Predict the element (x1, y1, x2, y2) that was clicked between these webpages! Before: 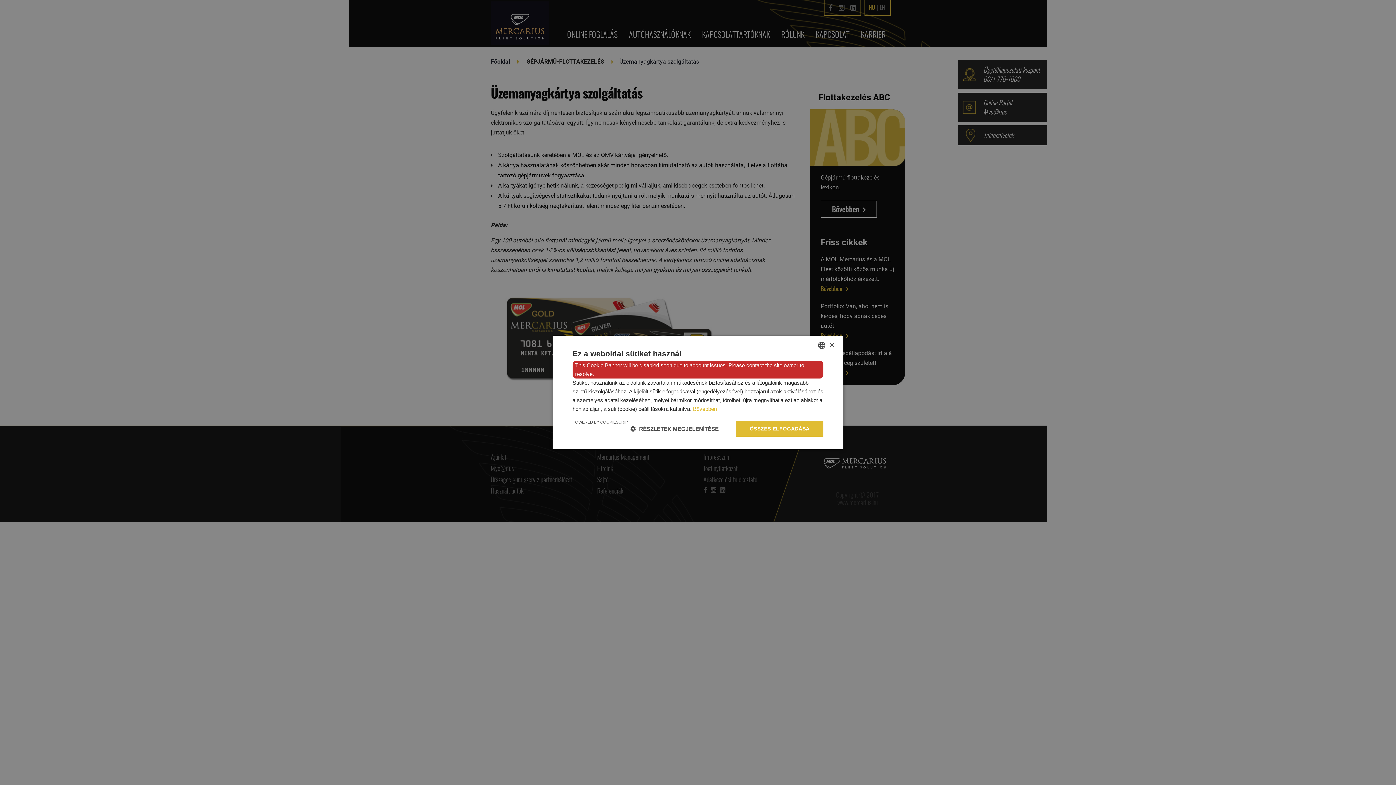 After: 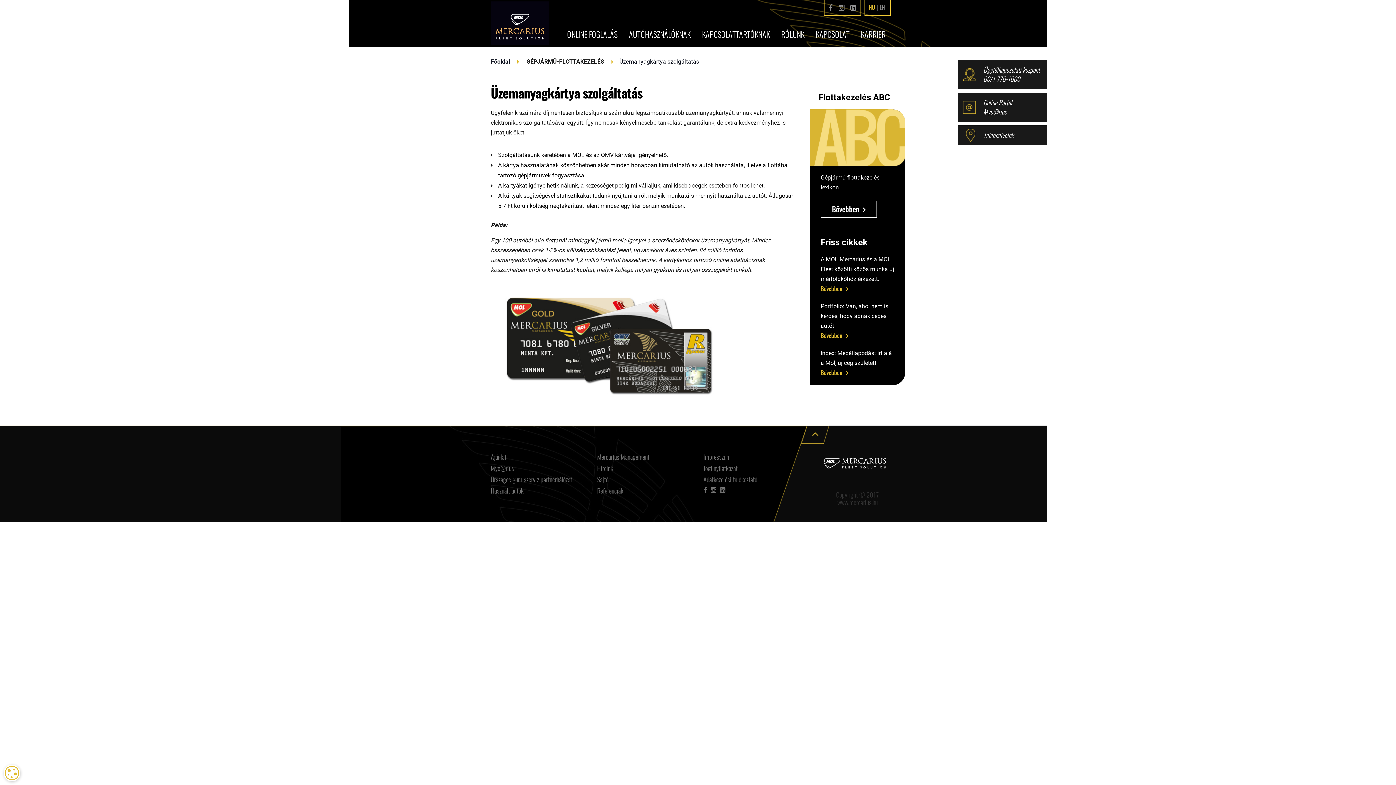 Action: label: Close bbox: (829, 342, 834, 348)